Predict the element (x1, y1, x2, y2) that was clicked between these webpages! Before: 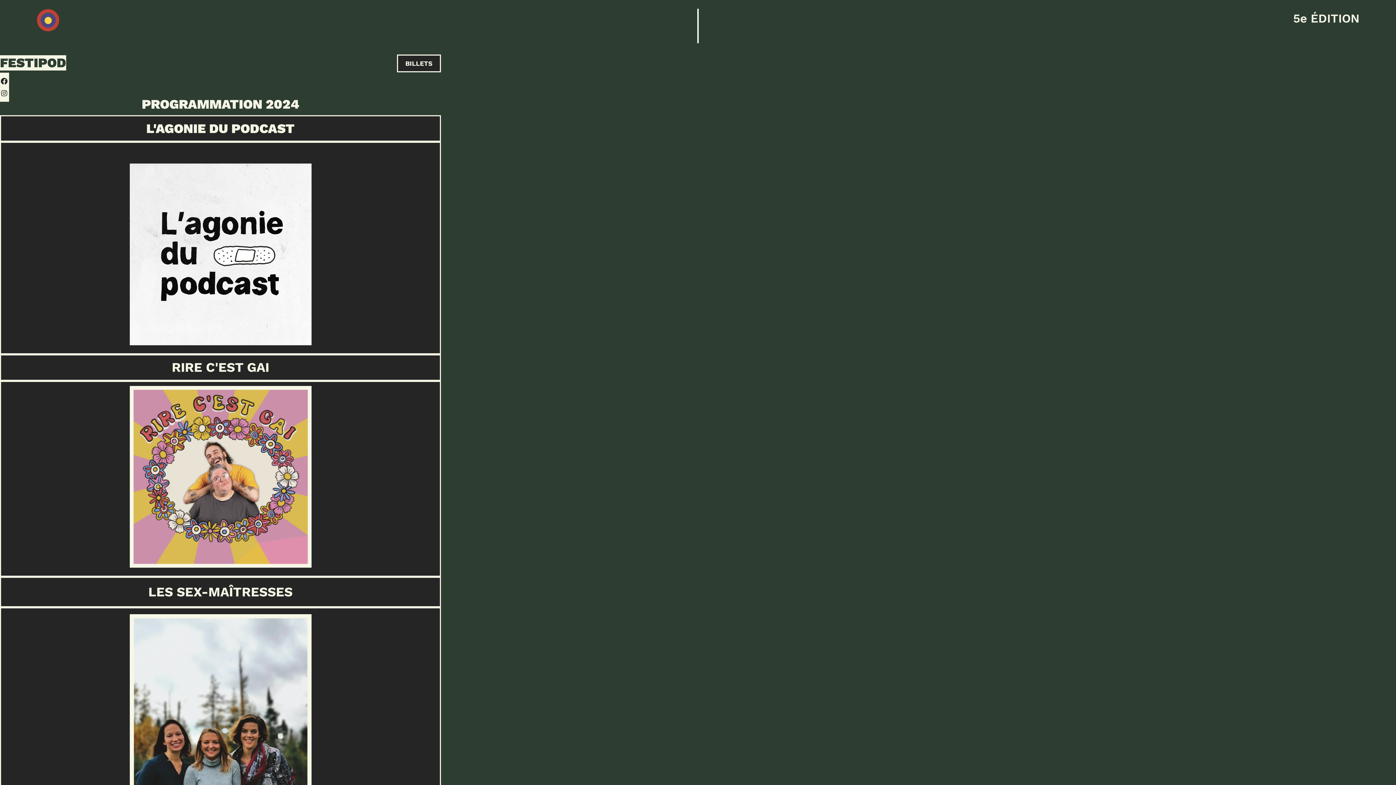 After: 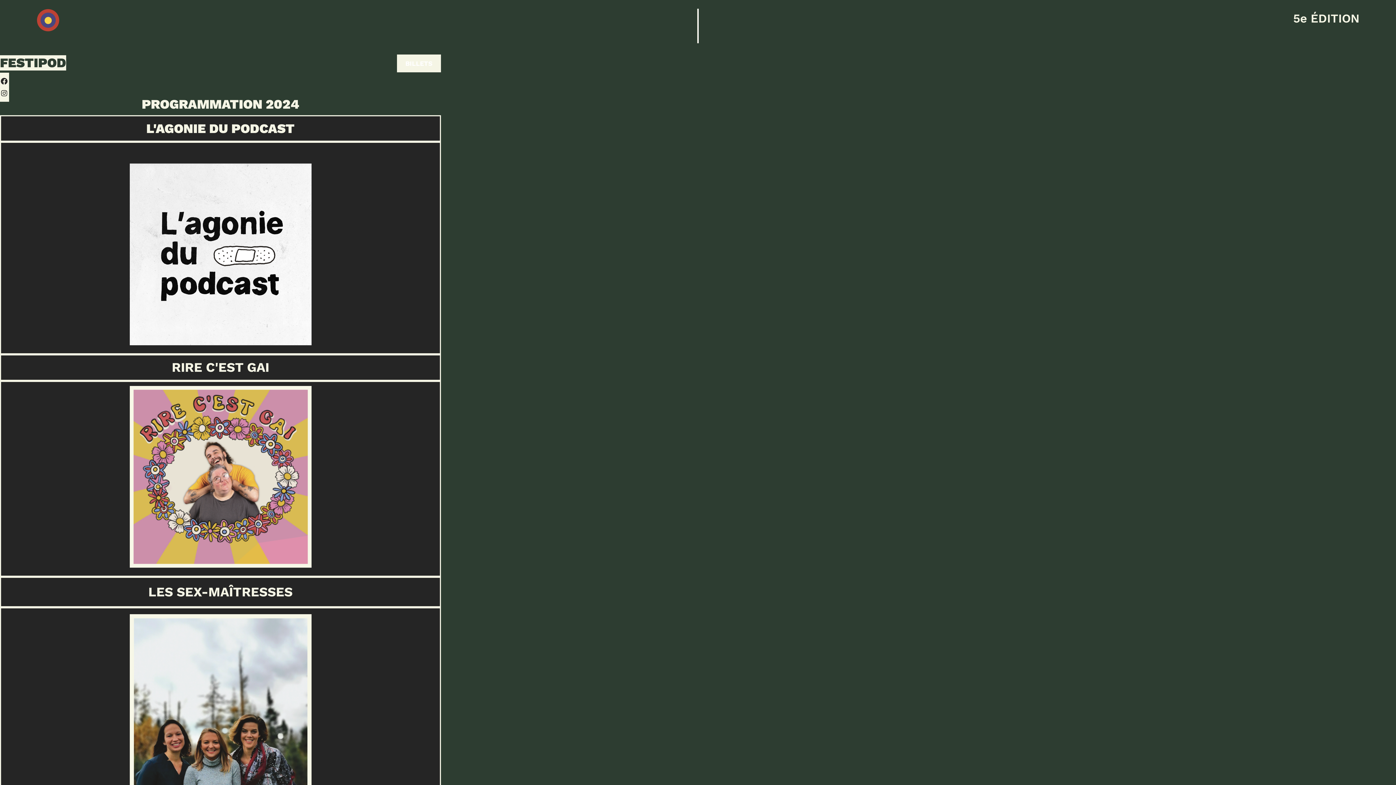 Action: bbox: (397, 54, 441, 72) label: BILLETS